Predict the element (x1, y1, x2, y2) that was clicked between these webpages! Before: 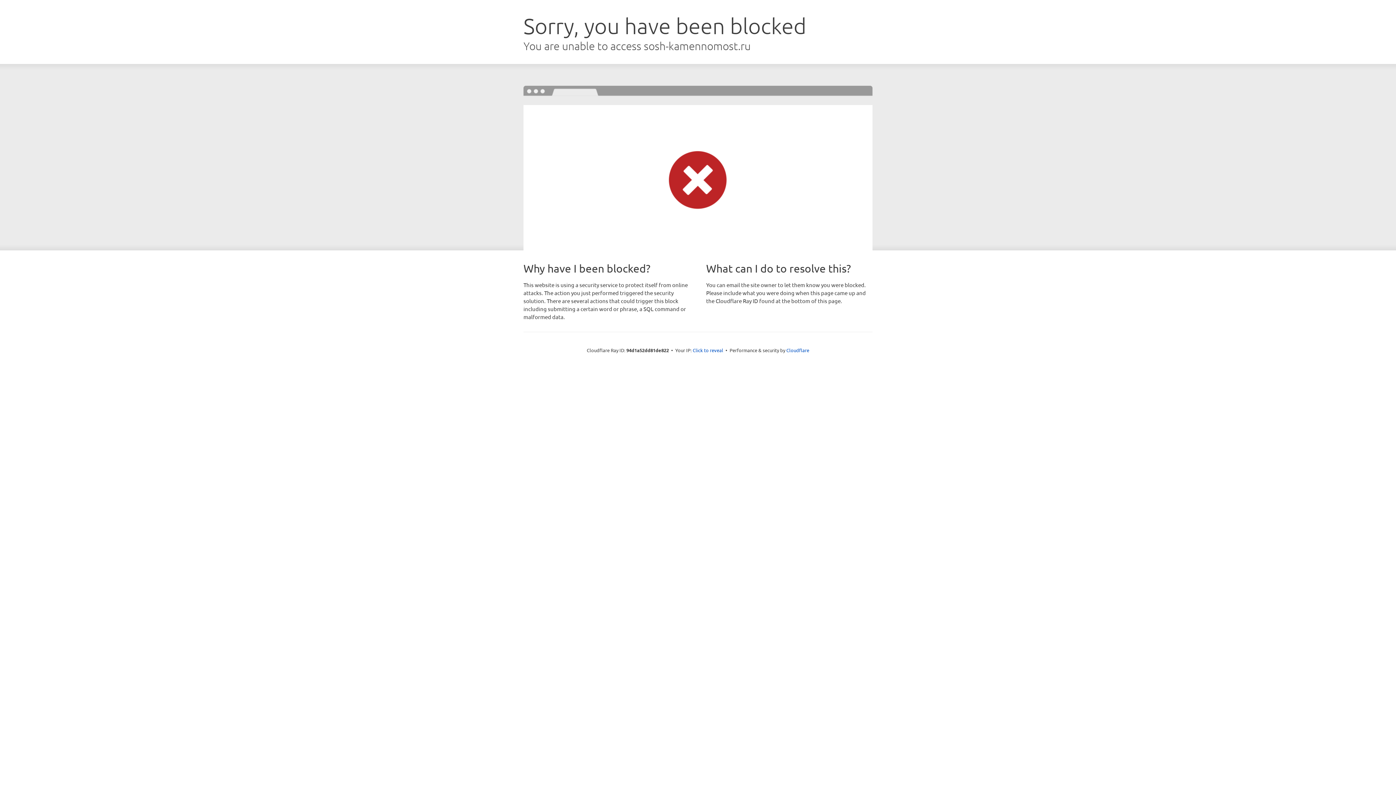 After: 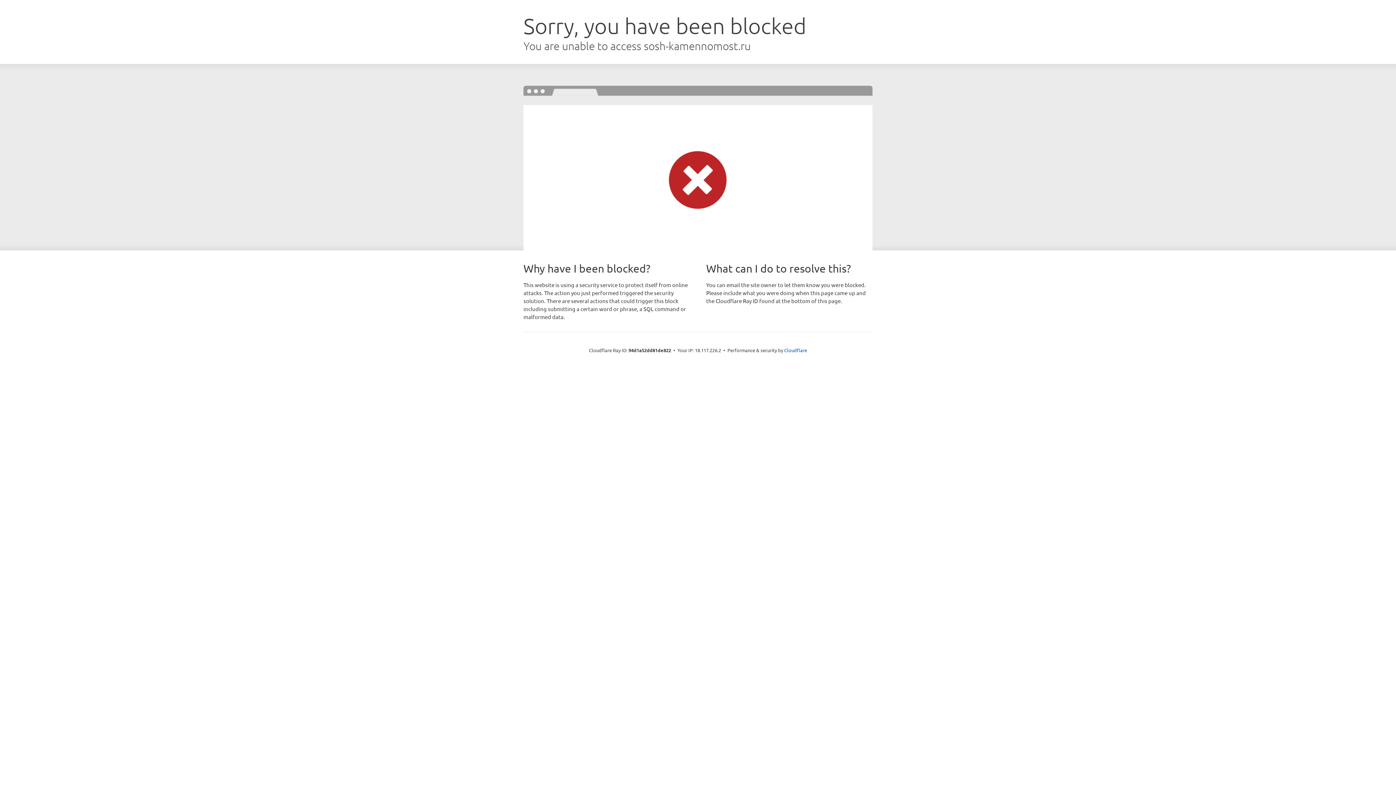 Action: bbox: (692, 346, 723, 353) label: Click to reveal